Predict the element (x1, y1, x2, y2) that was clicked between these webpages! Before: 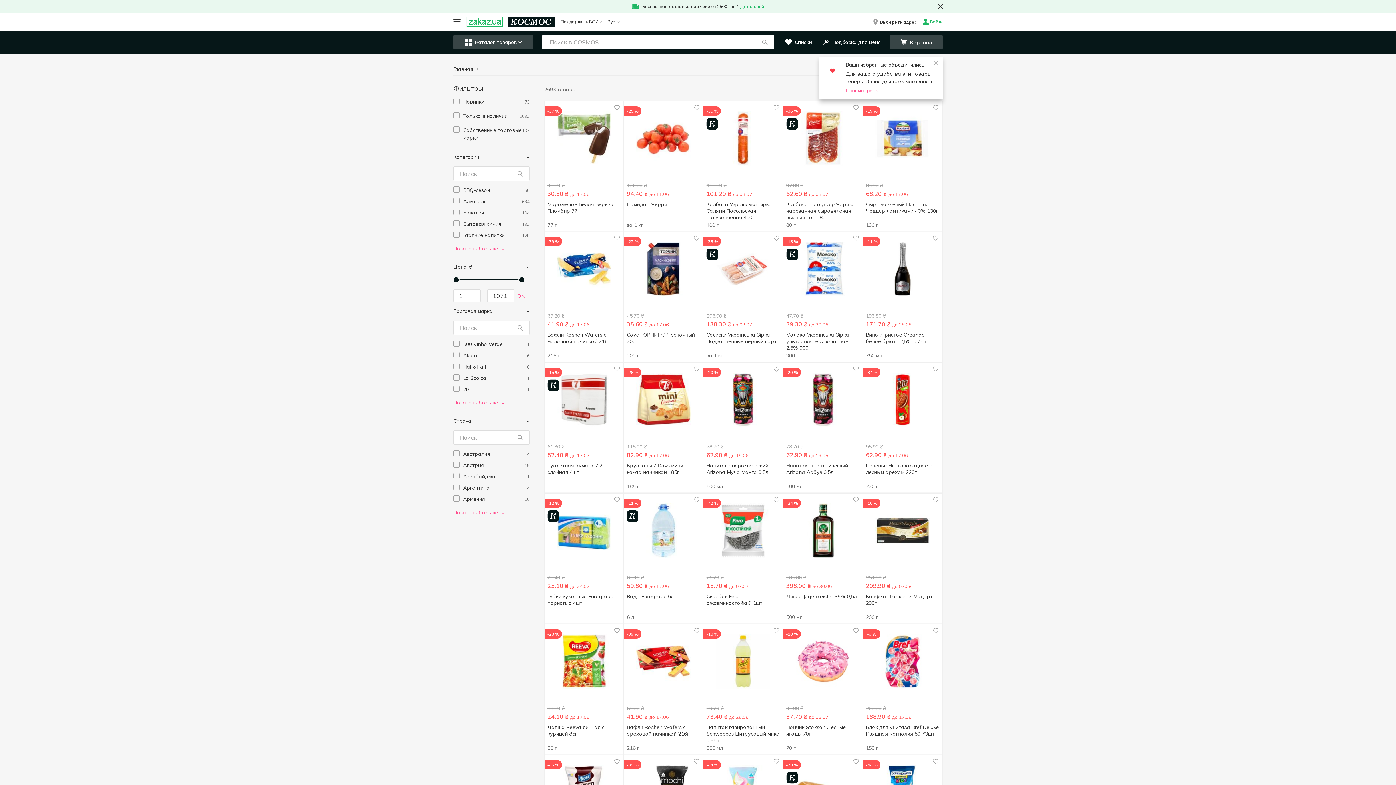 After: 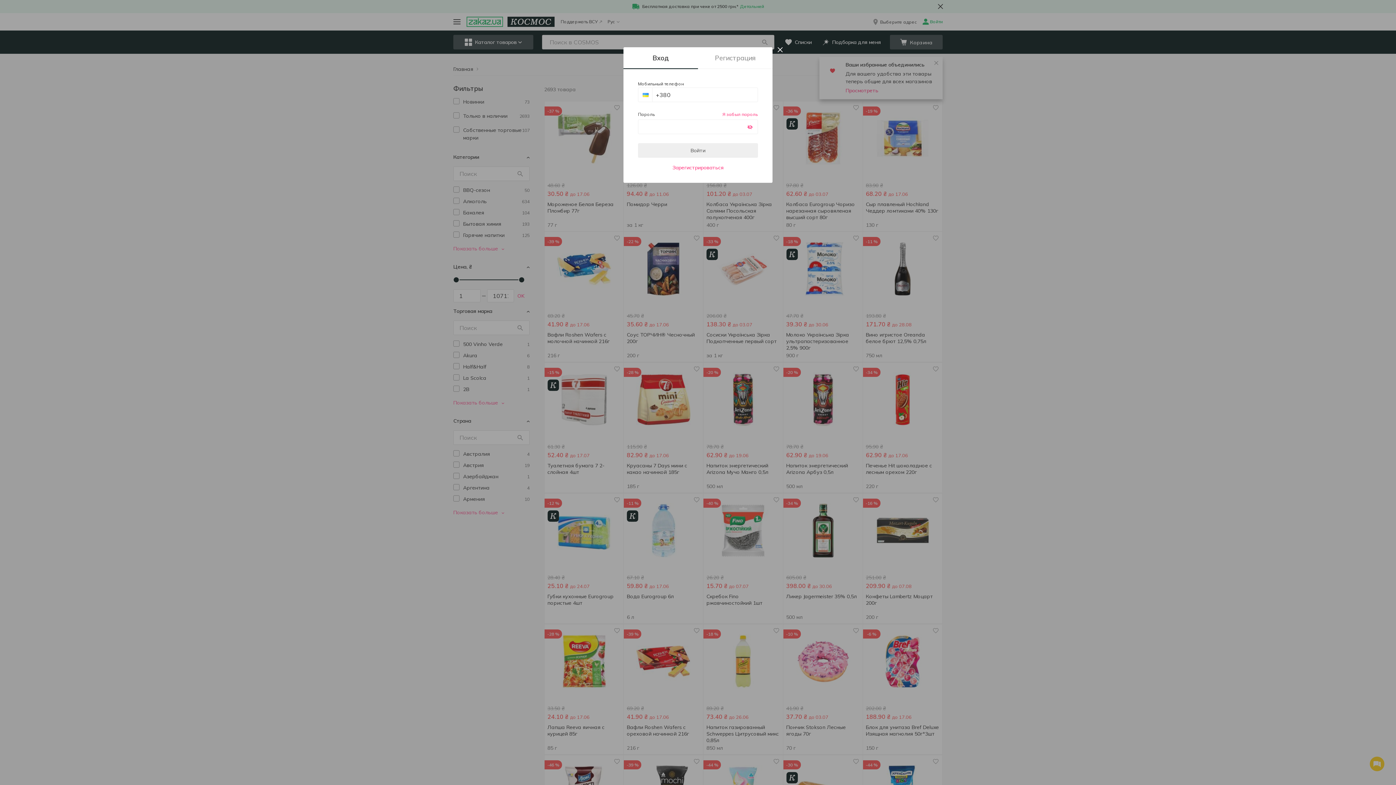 Action: bbox: (929, 755, 942, 768)